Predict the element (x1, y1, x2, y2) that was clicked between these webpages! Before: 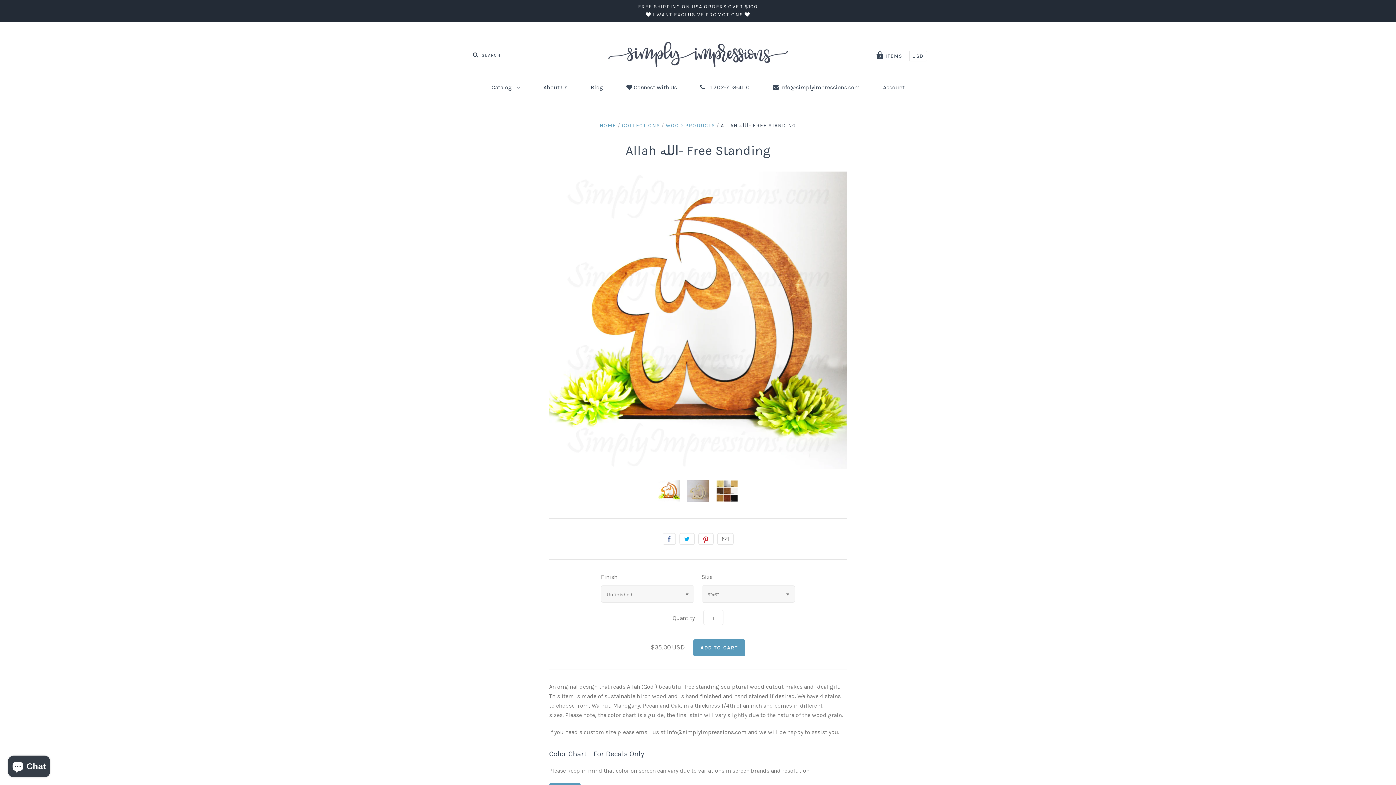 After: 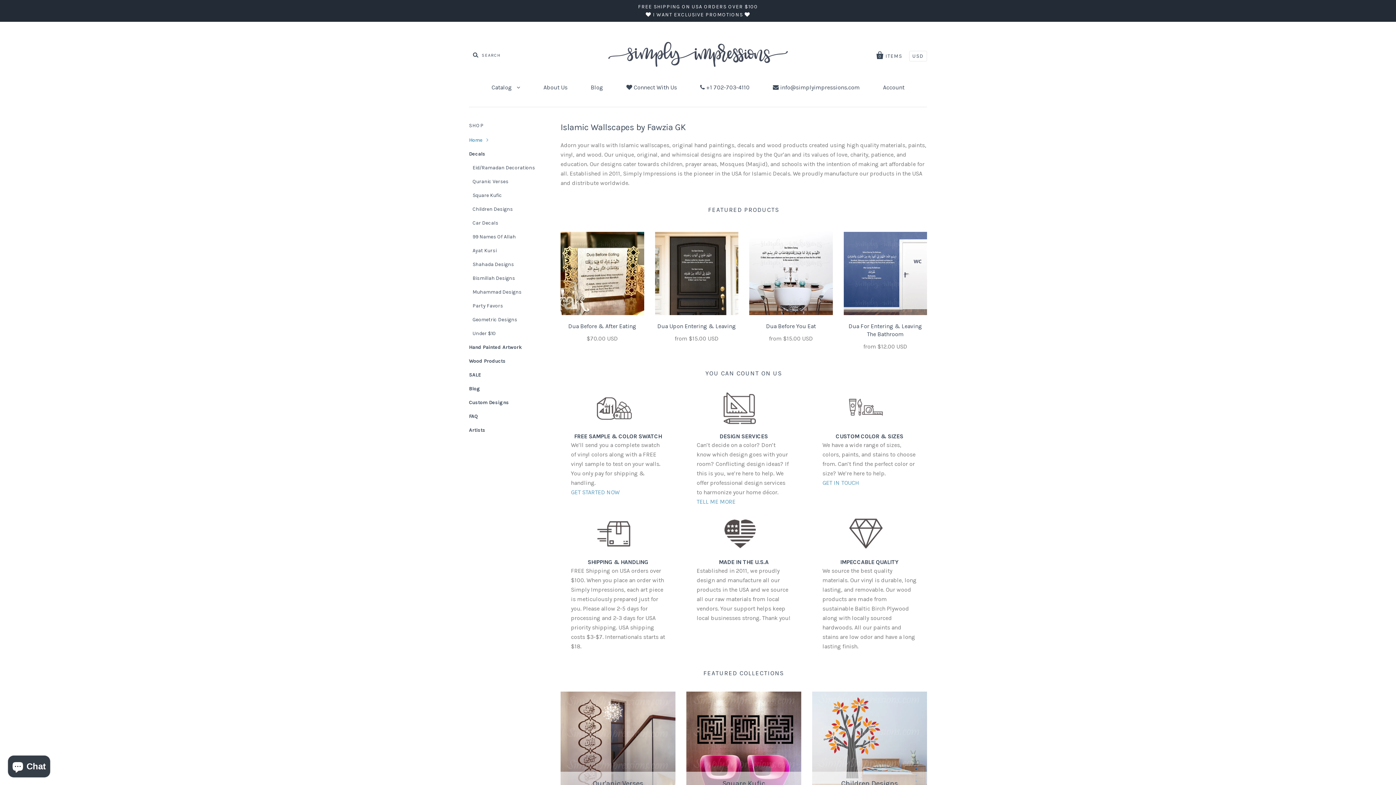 Action: bbox: (600, 122, 616, 128) label: HOME